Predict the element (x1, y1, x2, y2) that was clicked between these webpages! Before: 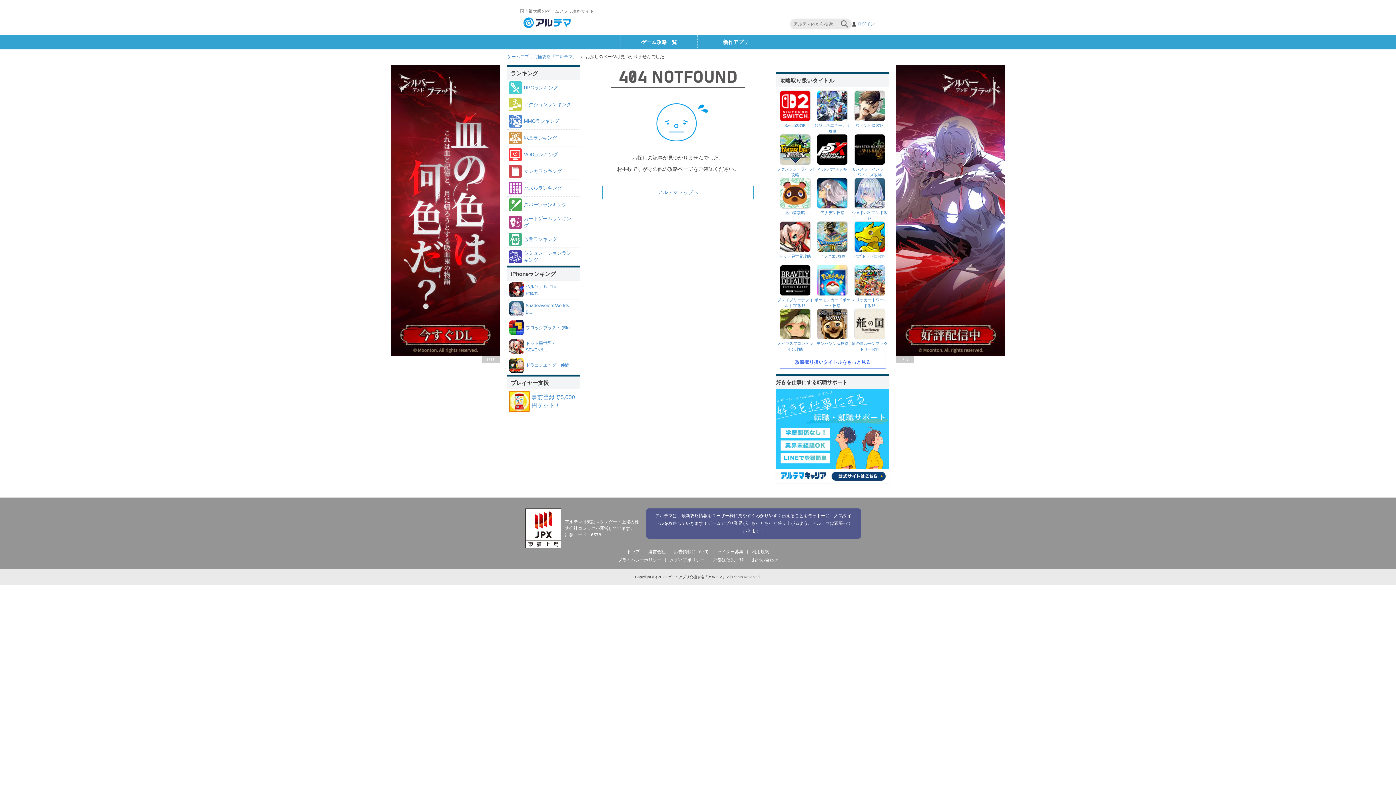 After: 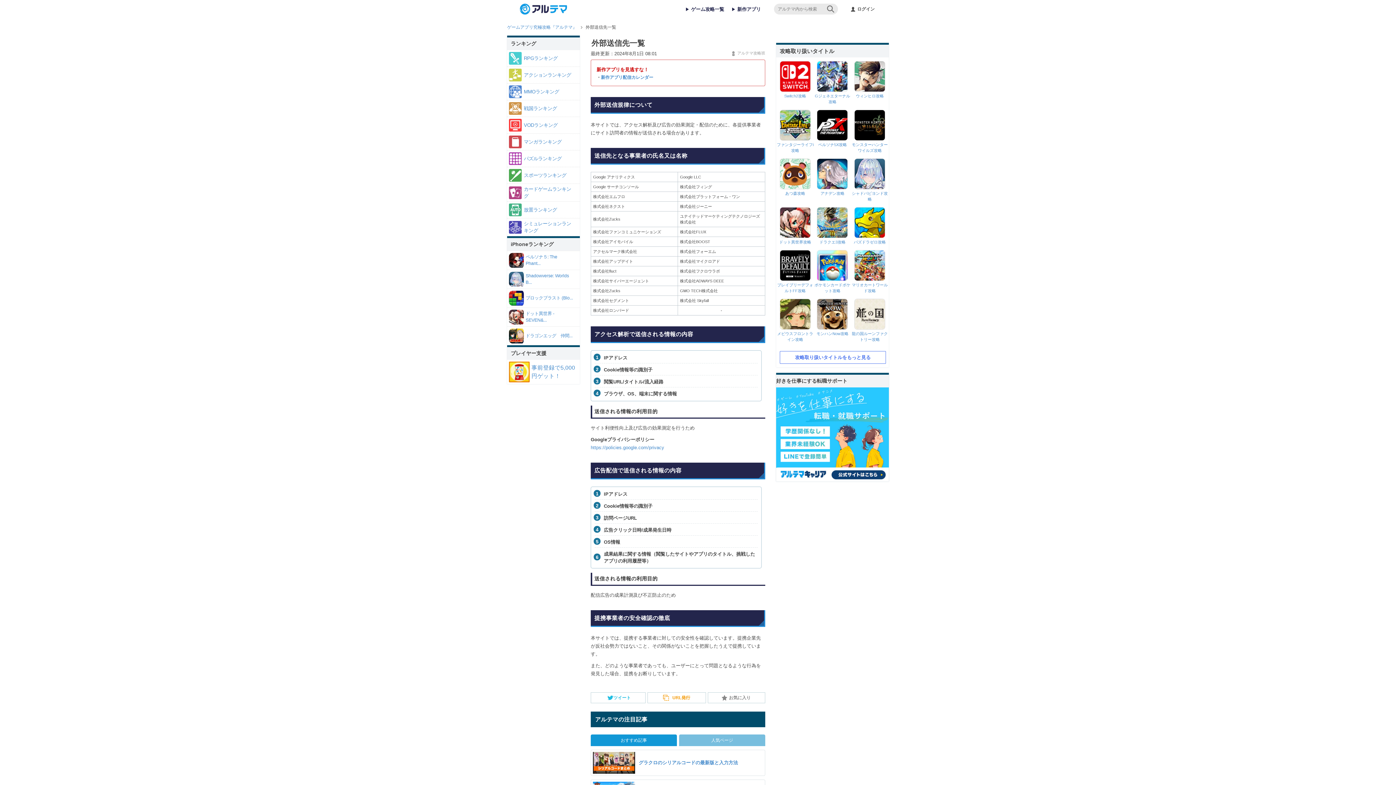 Action: label: 外部送信先一覧 bbox: (713, 557, 743, 562)